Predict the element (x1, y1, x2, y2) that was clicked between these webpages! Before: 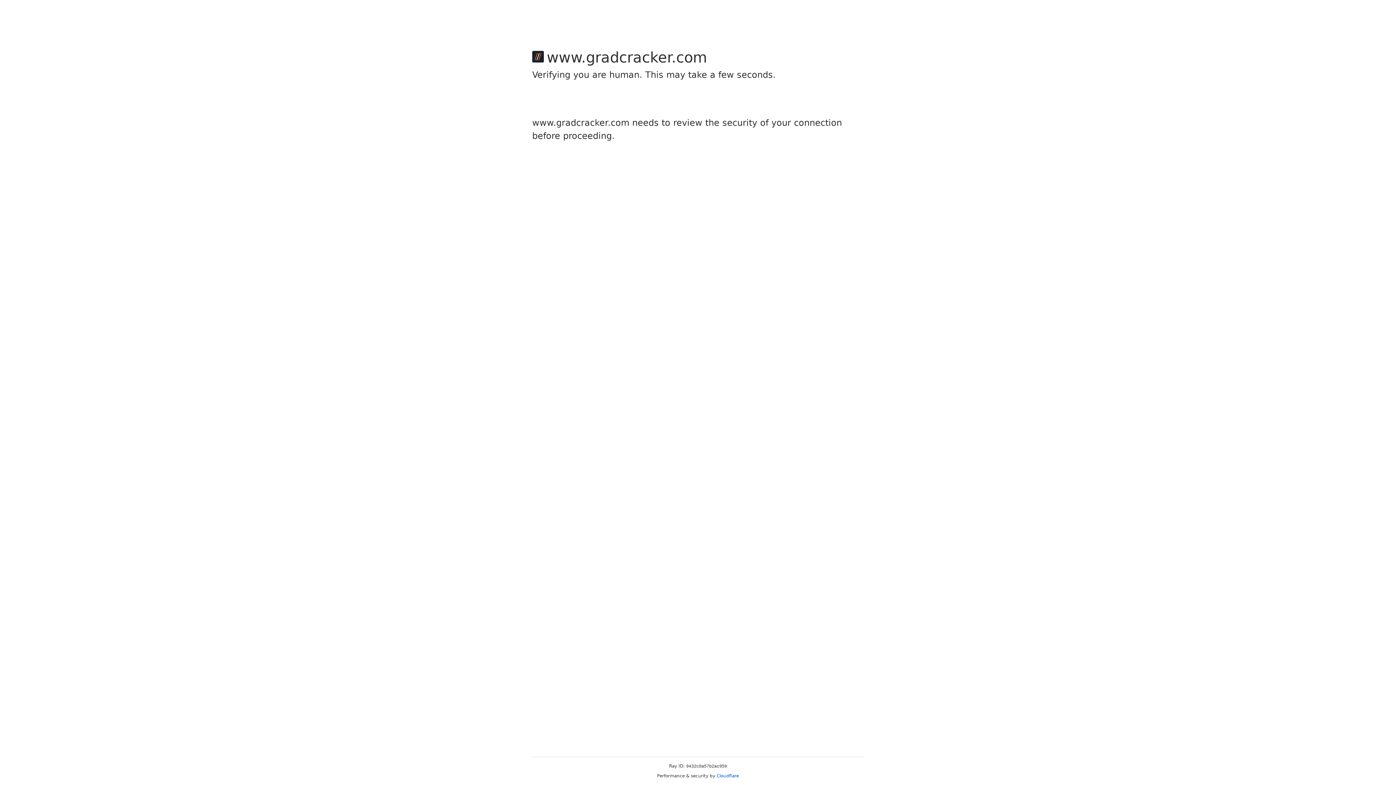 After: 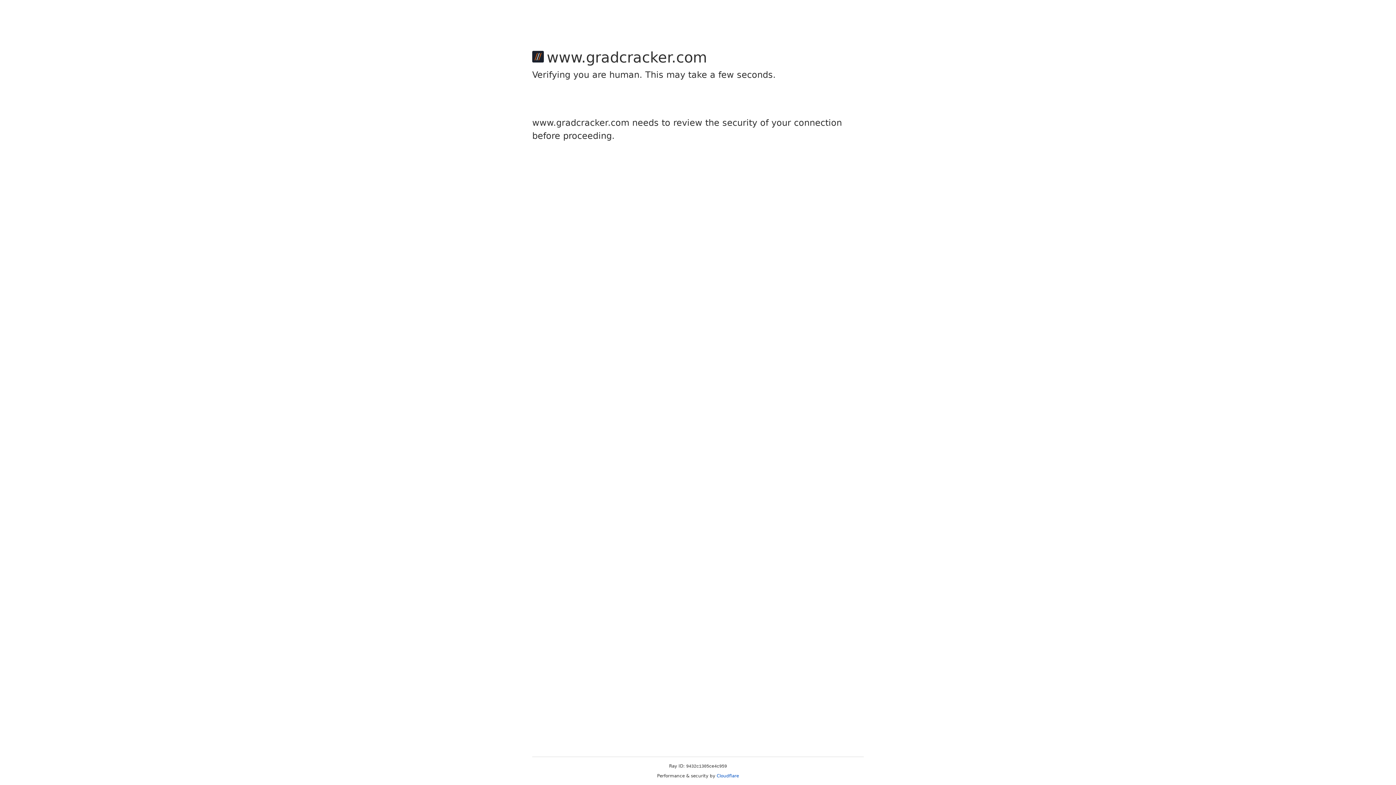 Action: bbox: (716, 773, 739, 778) label: Cloudflare